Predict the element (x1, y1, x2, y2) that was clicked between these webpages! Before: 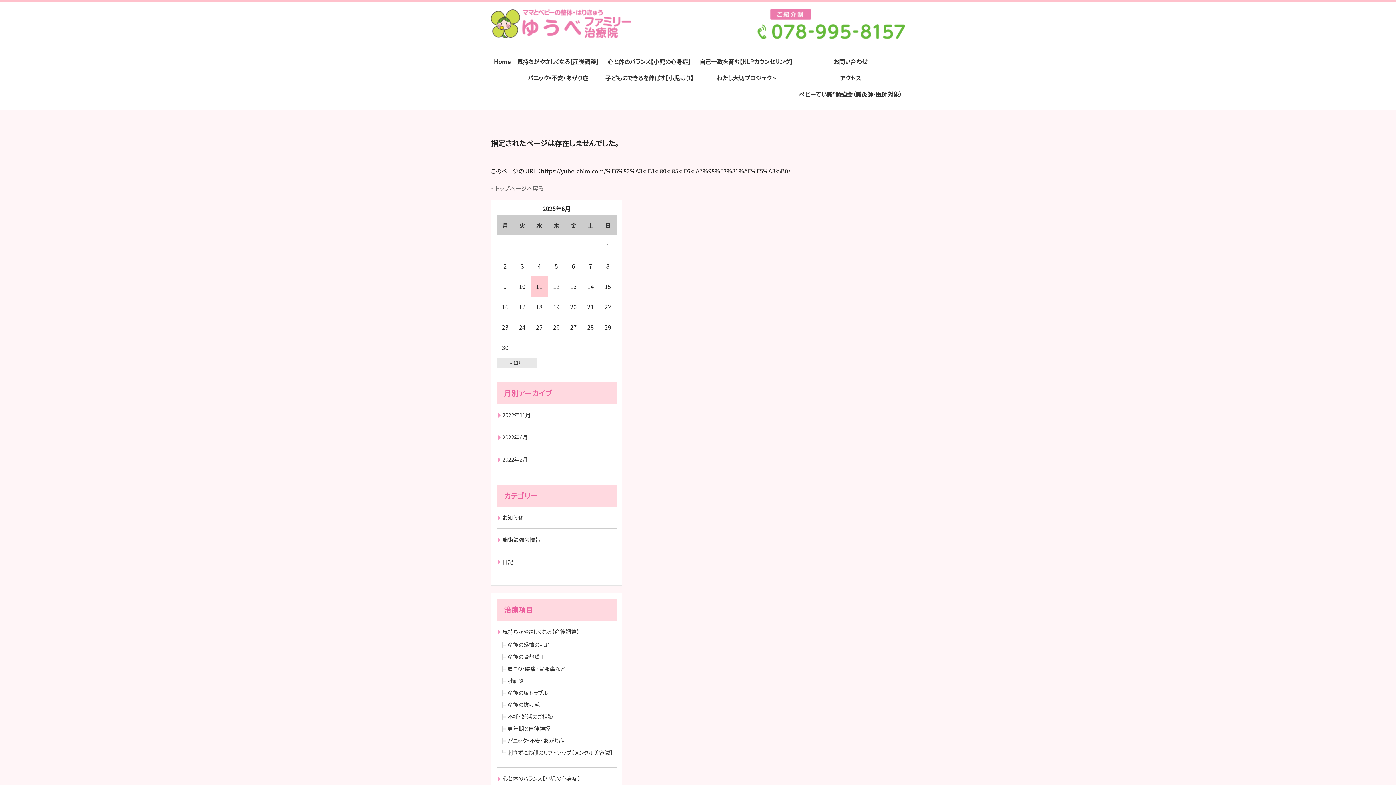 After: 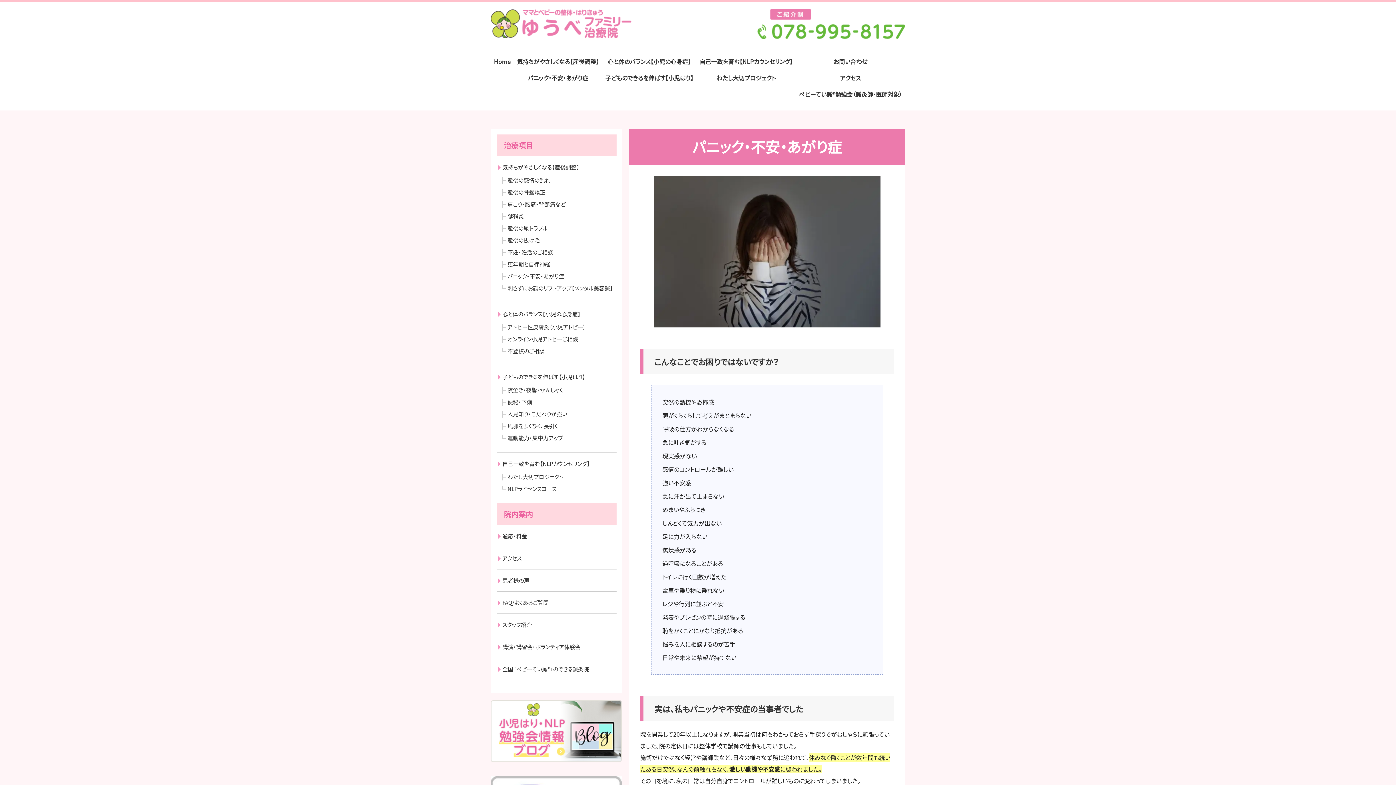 Action: label: パニック・不安・あがり症 bbox: (513, 70, 602, 86)